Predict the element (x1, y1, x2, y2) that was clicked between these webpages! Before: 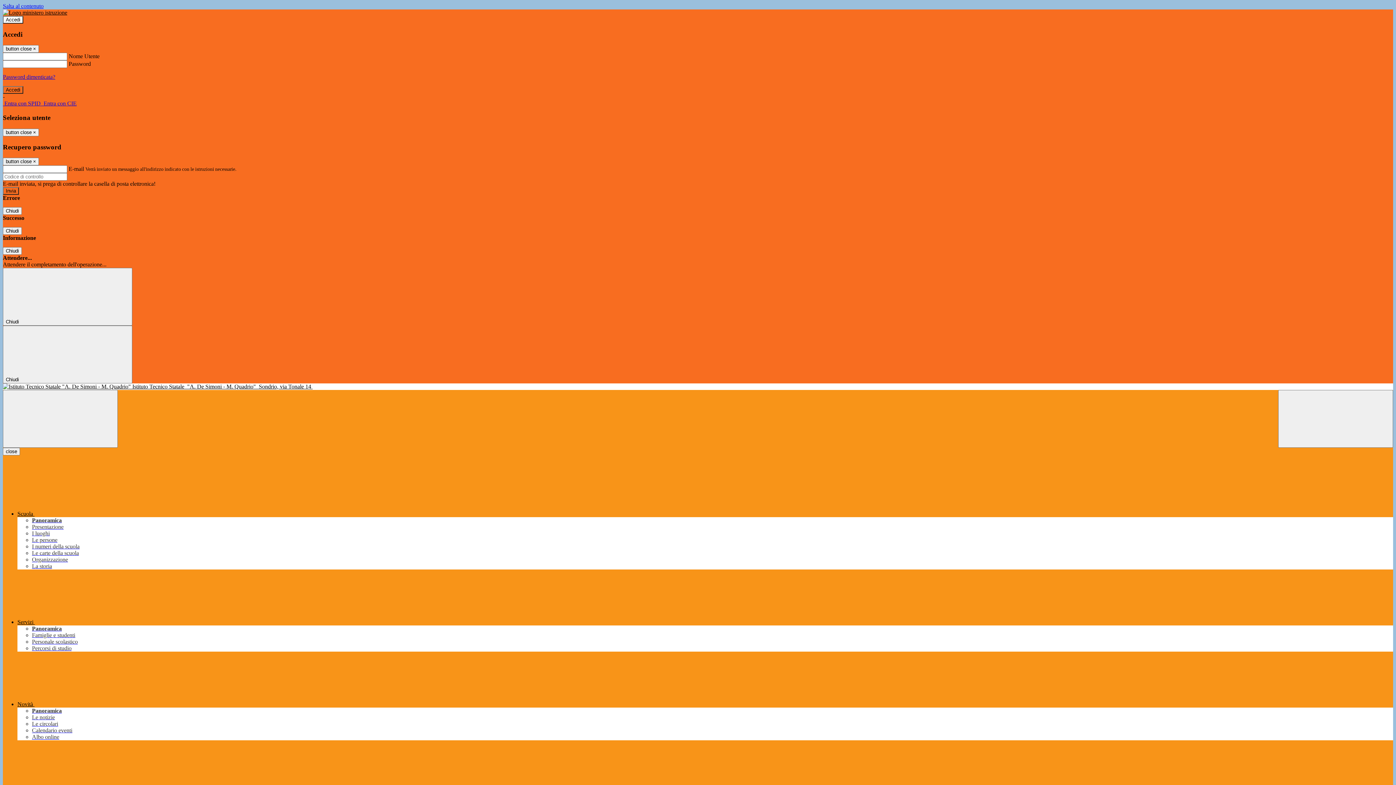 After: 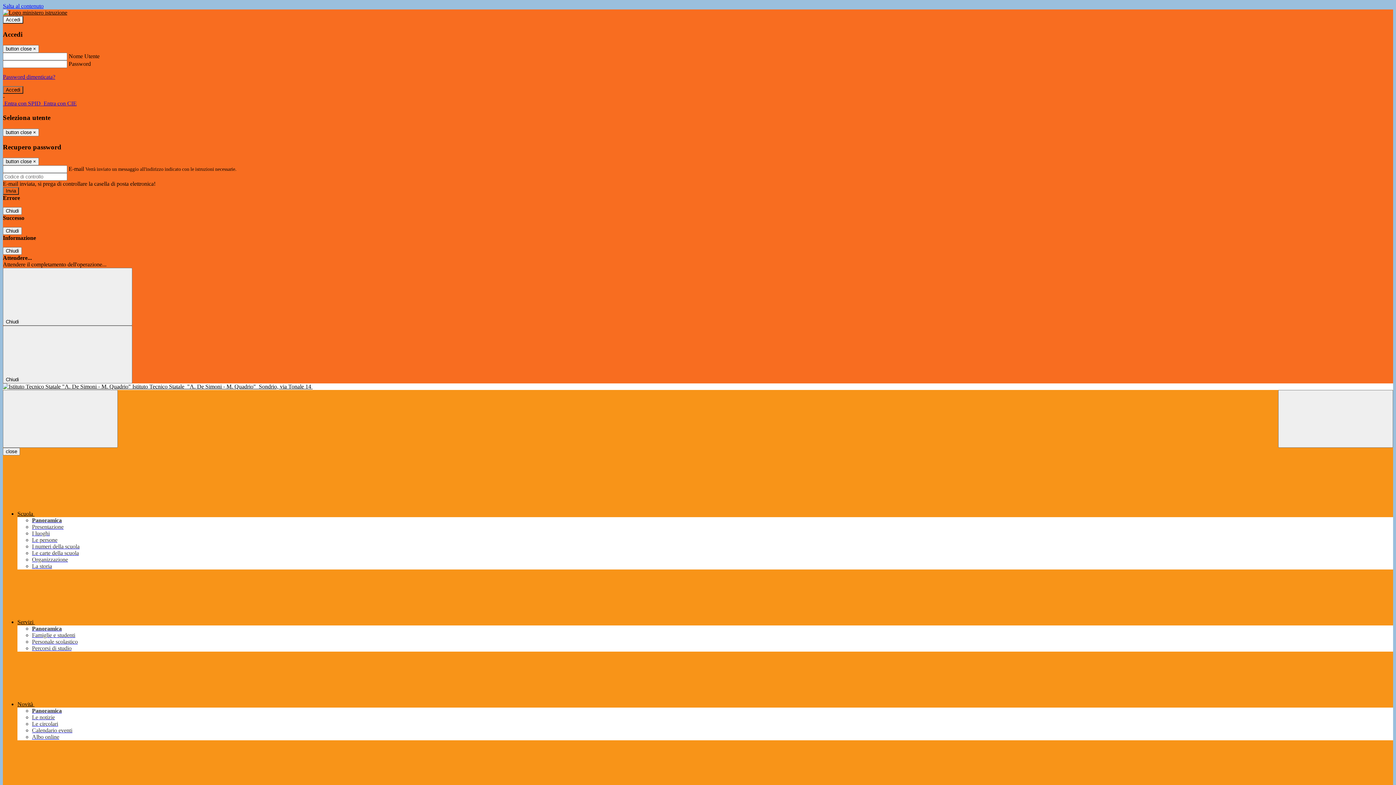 Action: label: Percorsi di studio bbox: (32, 645, 71, 651)